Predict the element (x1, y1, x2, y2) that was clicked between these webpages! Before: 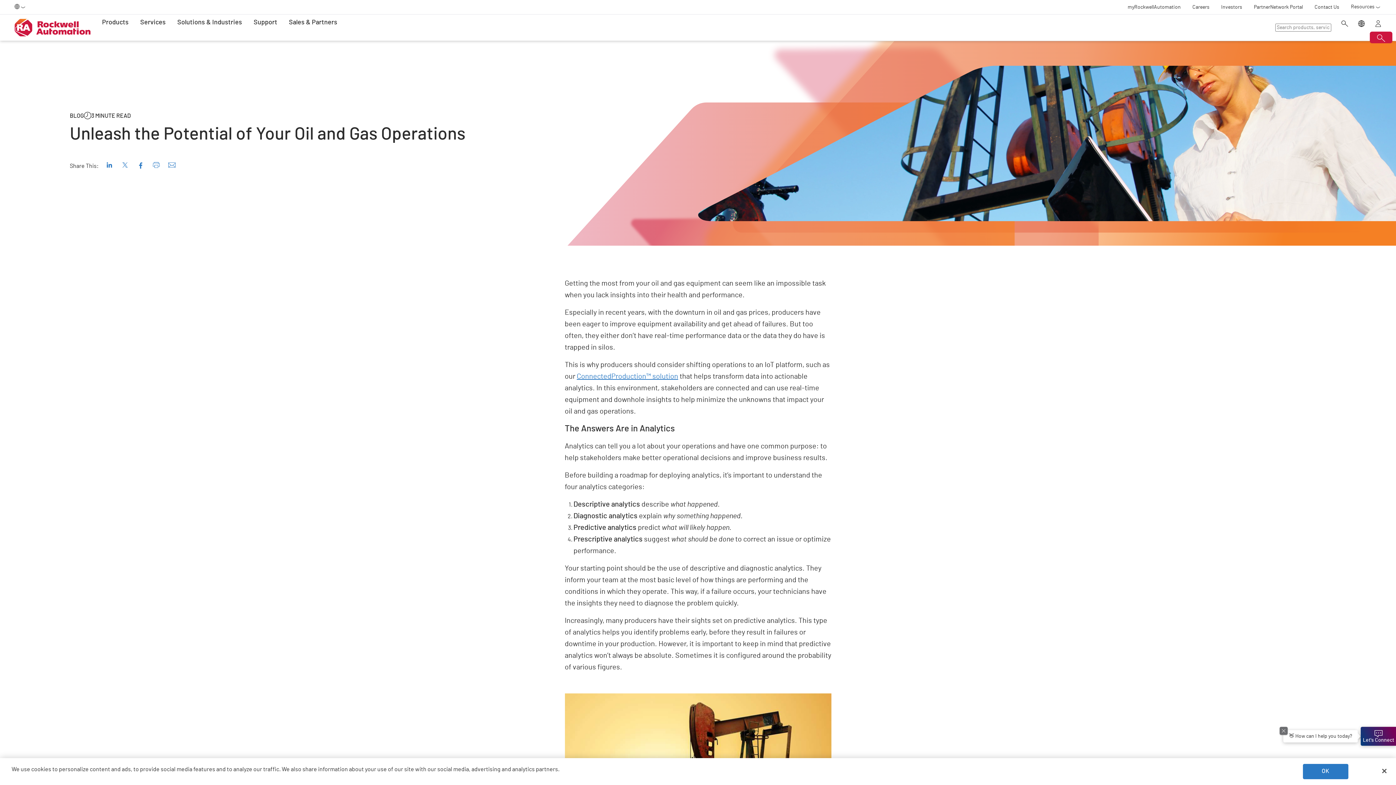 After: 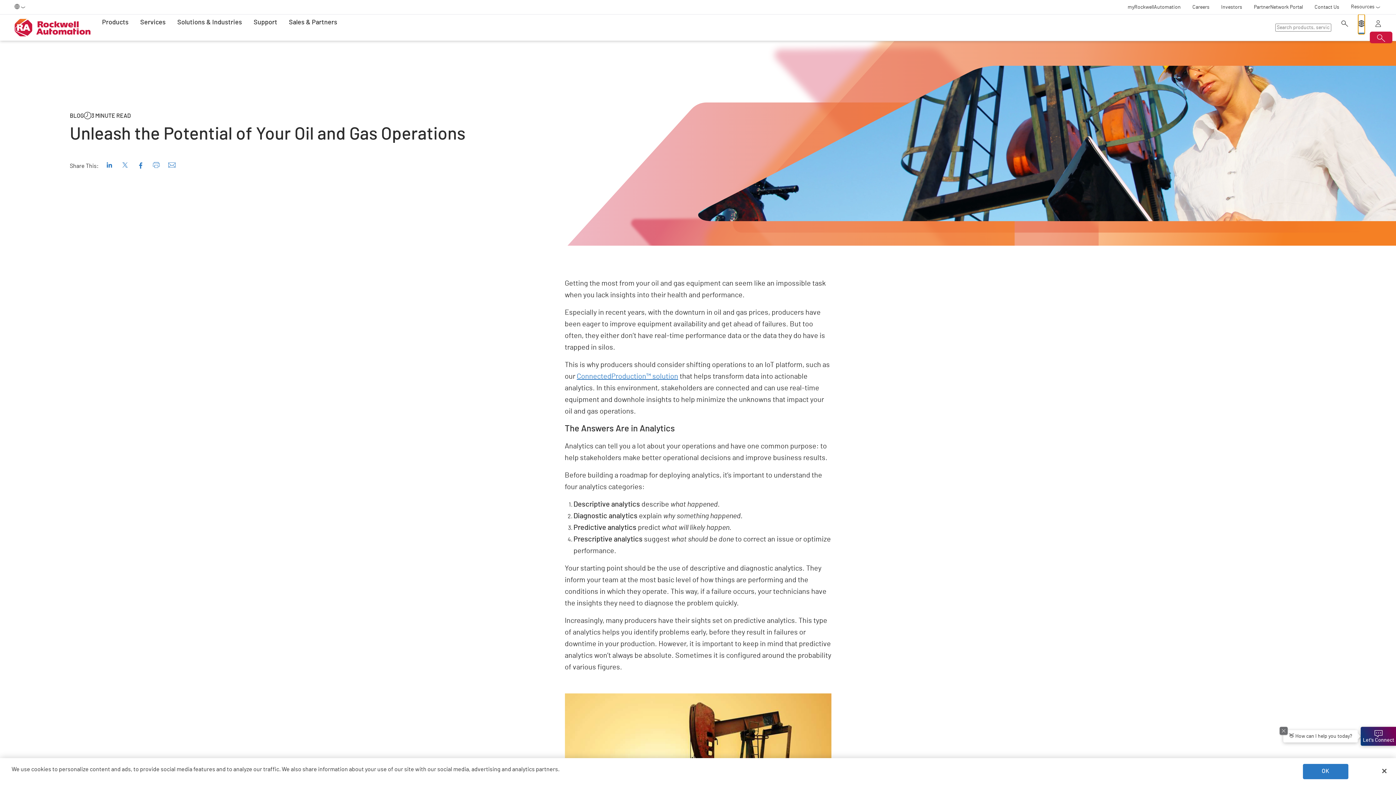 Action: label: Change locale selection bbox: (1358, 14, 1365, 34)